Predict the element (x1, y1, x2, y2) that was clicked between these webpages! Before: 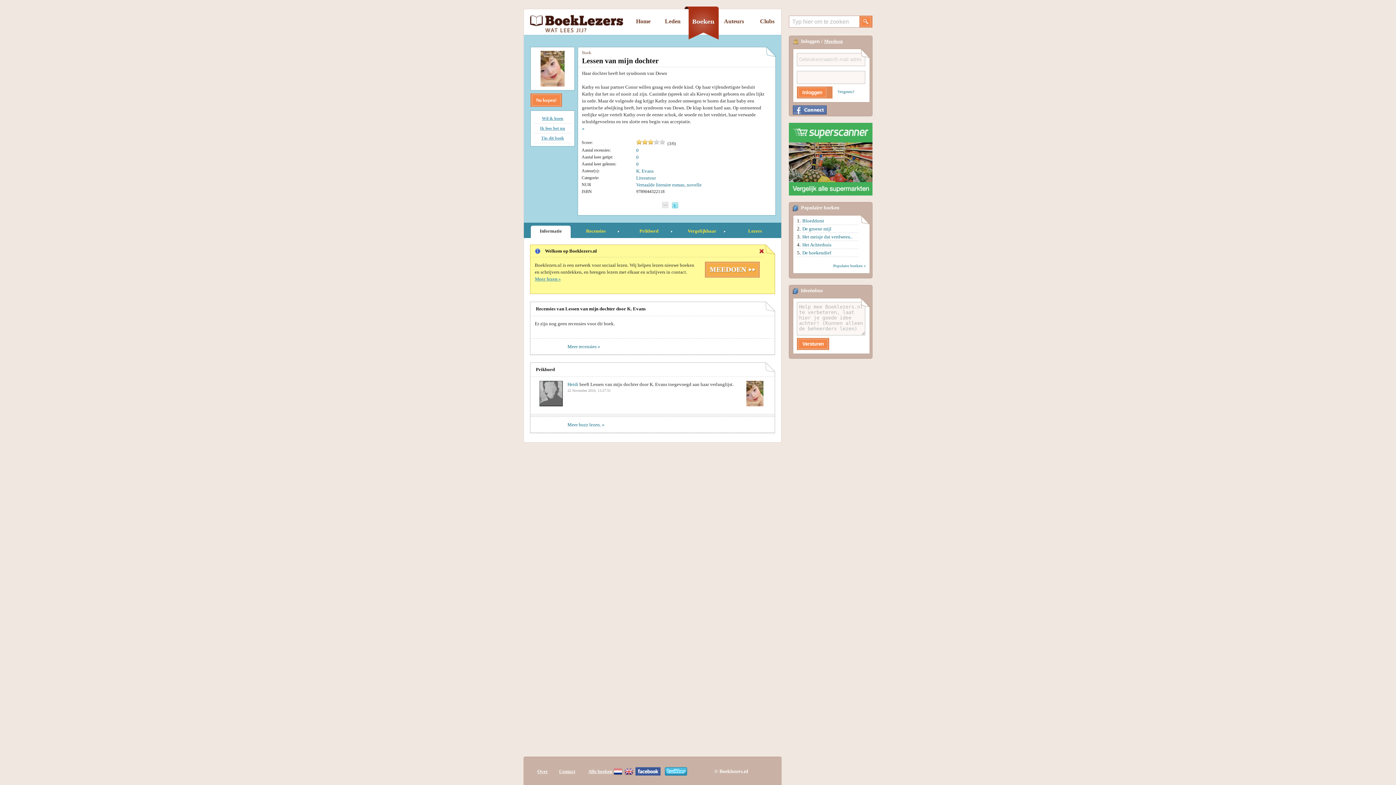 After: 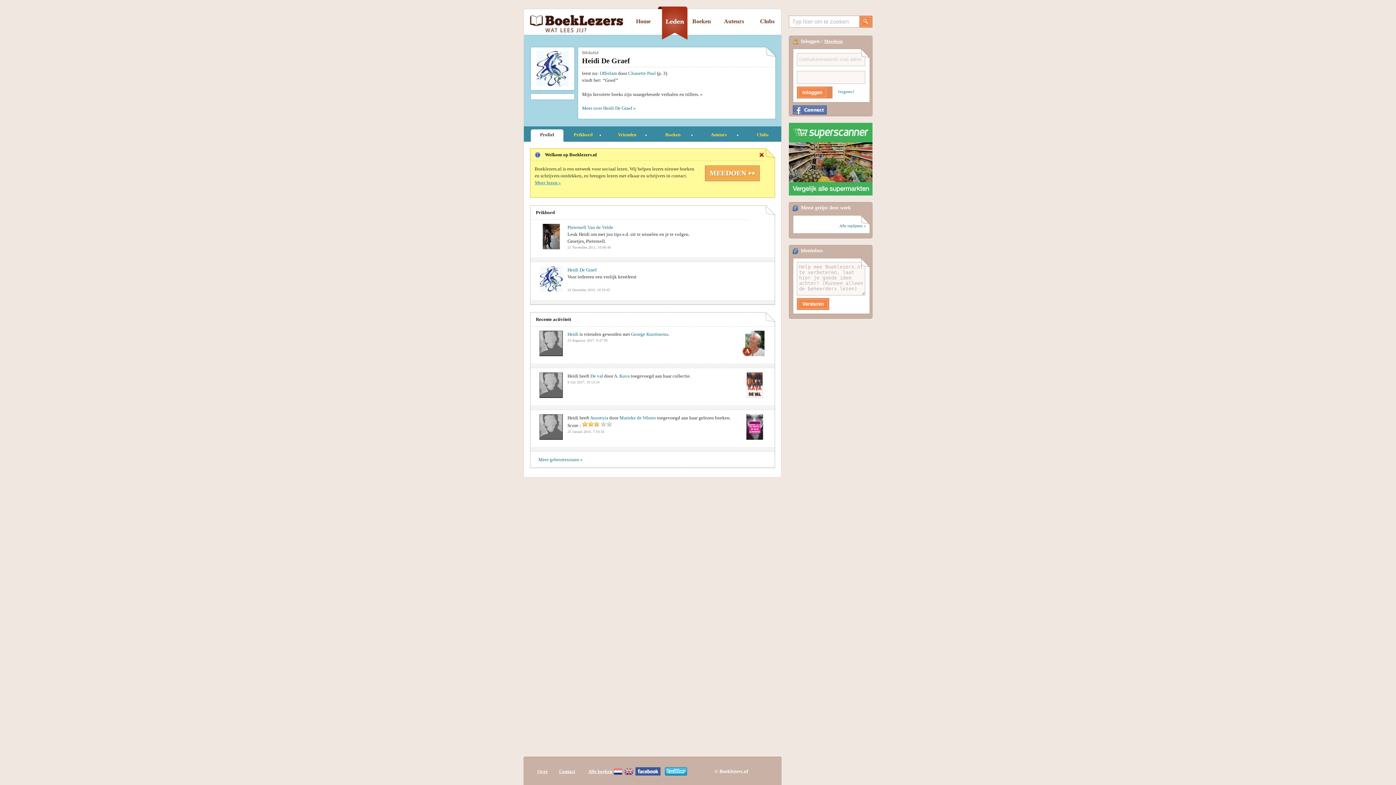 Action: bbox: (538, 401, 564, 406)